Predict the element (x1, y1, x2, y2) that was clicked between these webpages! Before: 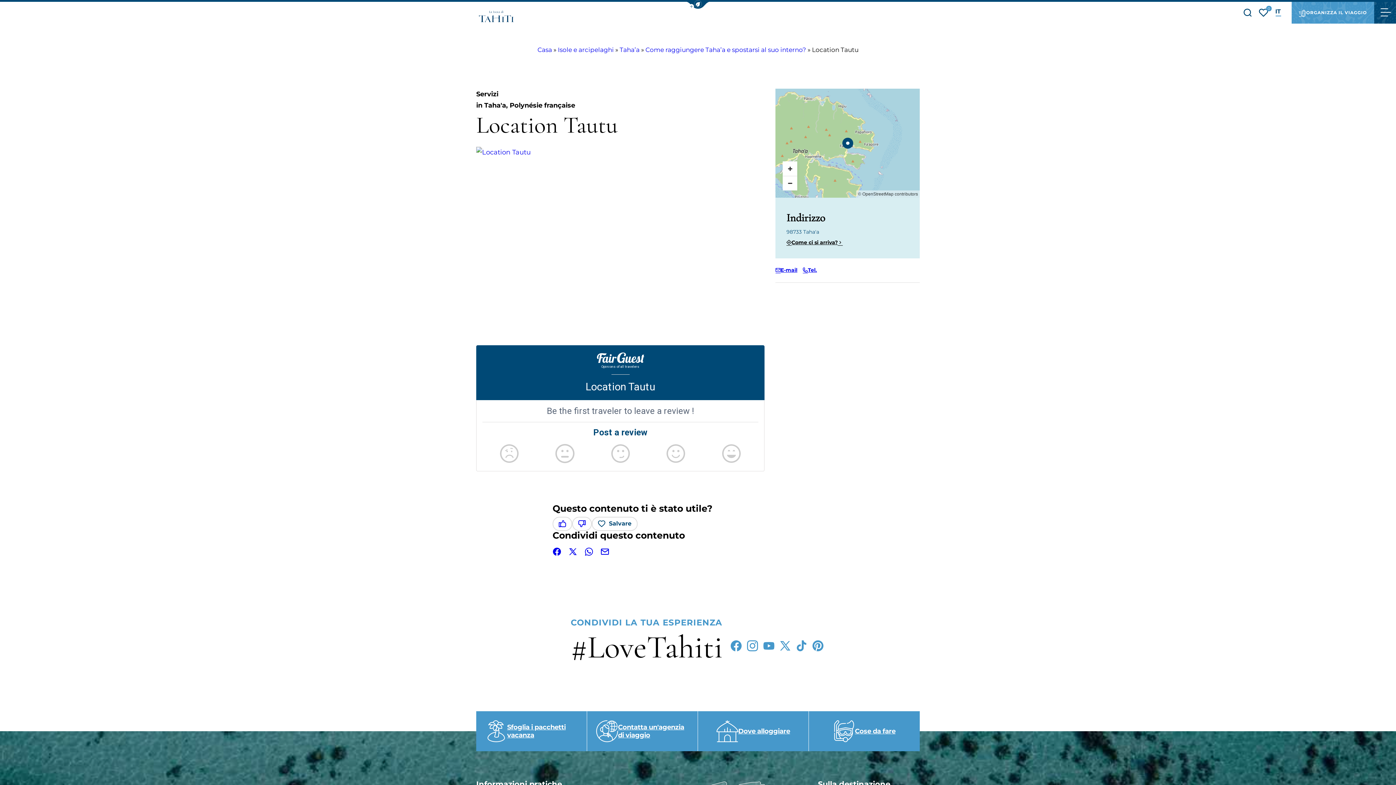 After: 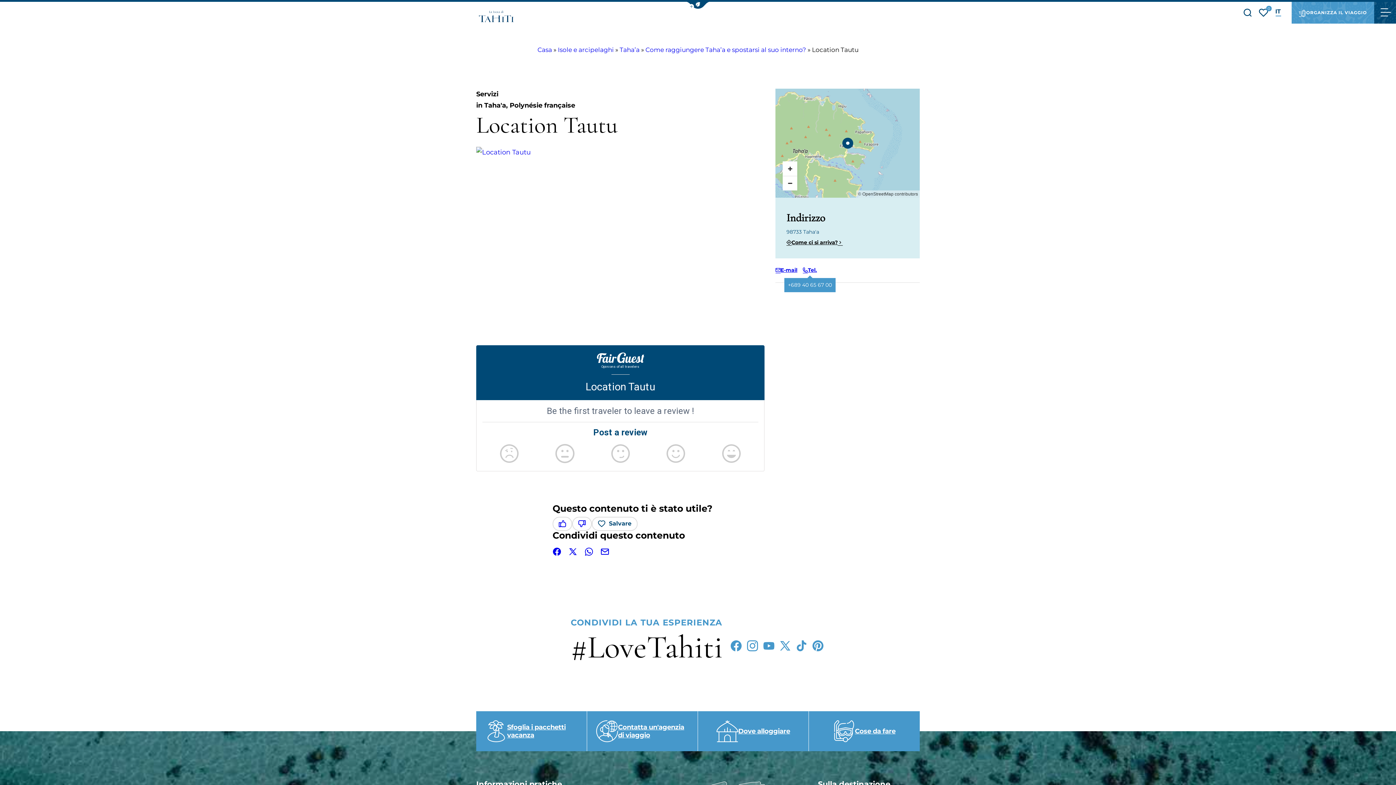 Action: label: Tel. bbox: (803, 265, 817, 274)